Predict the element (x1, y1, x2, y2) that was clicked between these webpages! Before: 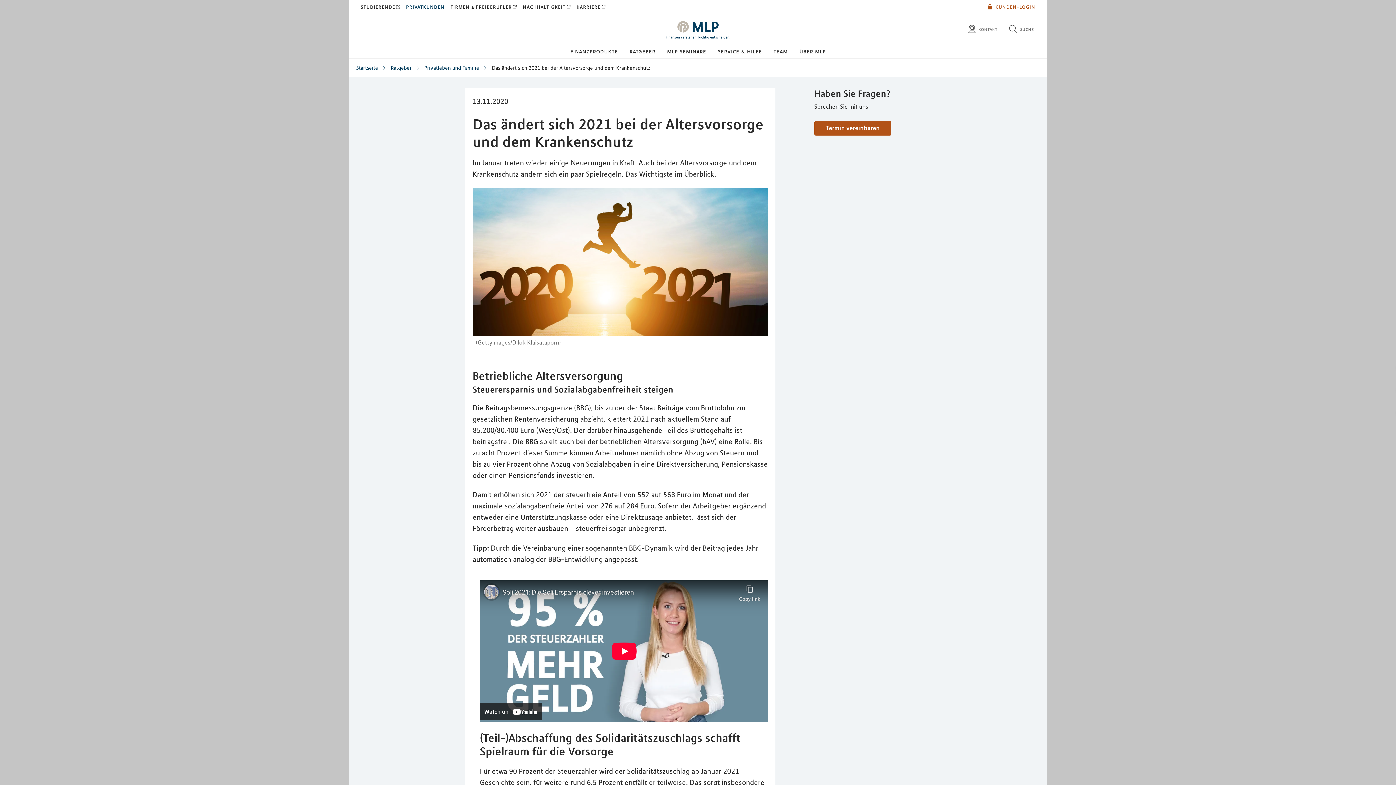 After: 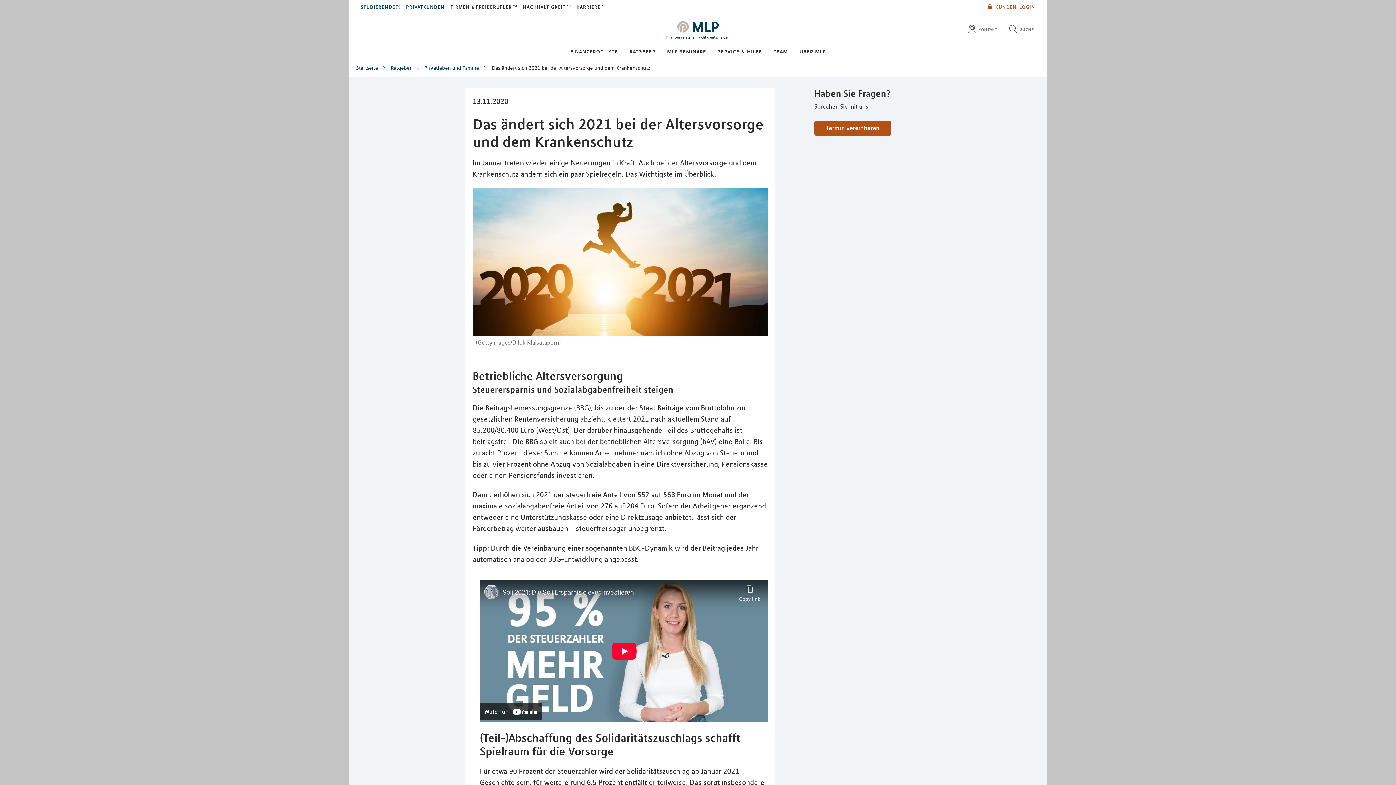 Action: label: STUDIERENDE bbox: (360, 3, 409, 10)